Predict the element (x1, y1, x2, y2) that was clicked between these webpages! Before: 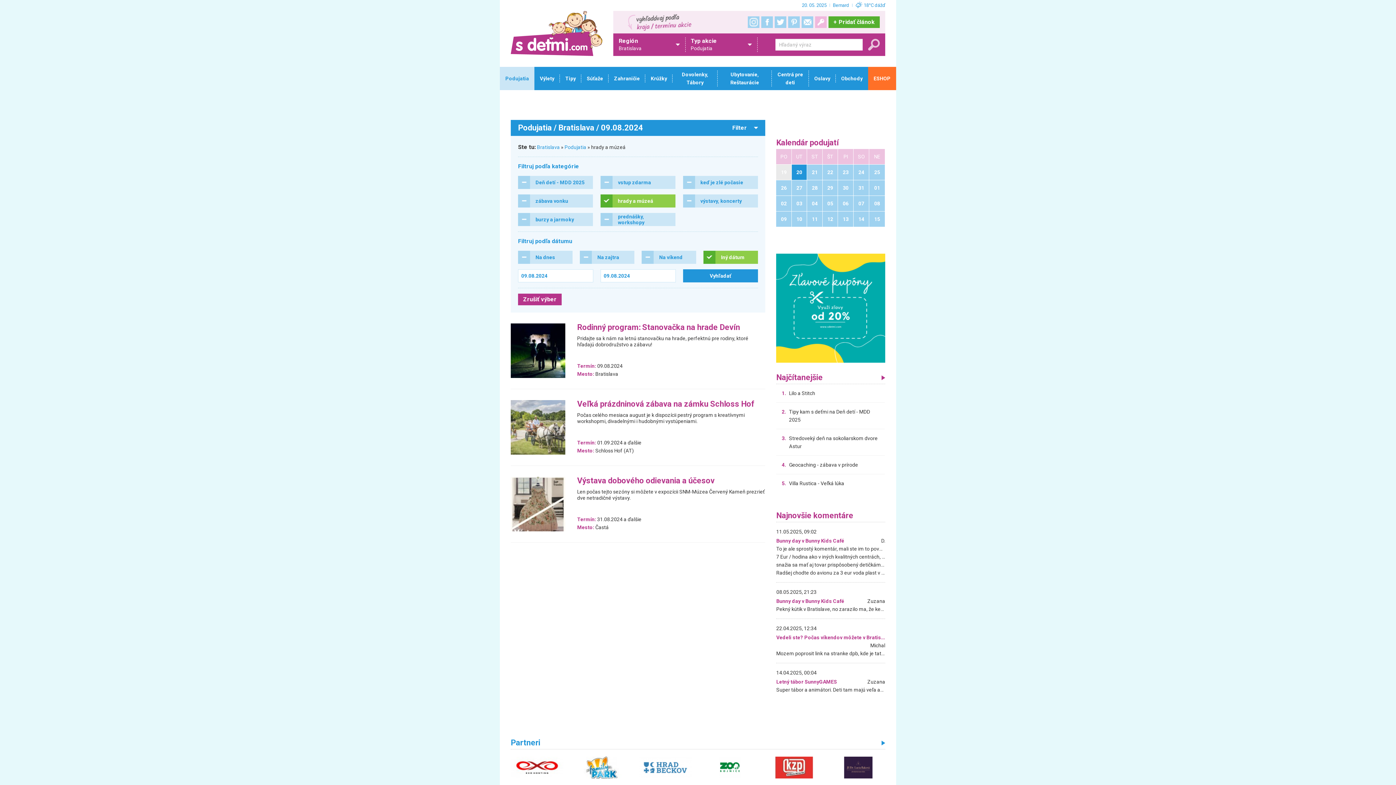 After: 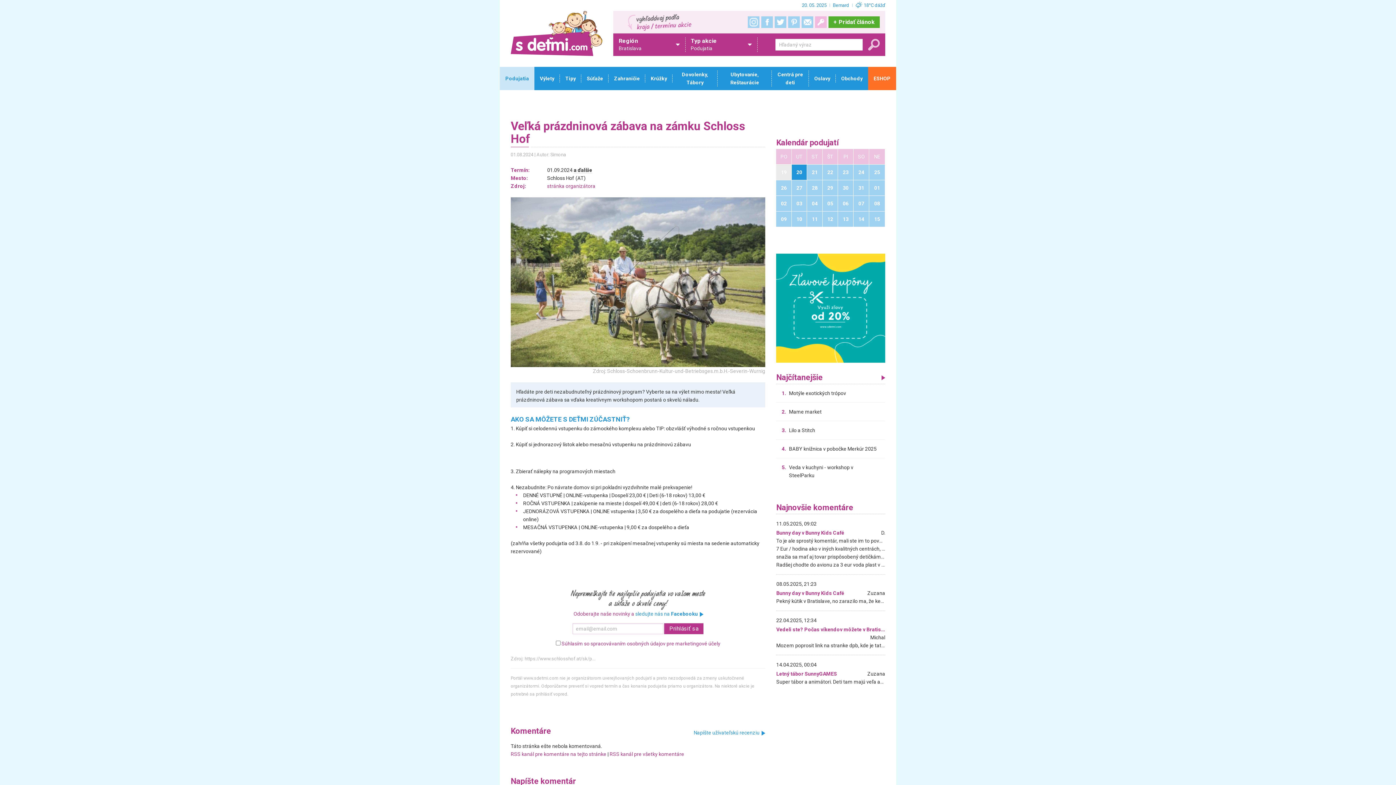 Action: bbox: (510, 400, 566, 454)